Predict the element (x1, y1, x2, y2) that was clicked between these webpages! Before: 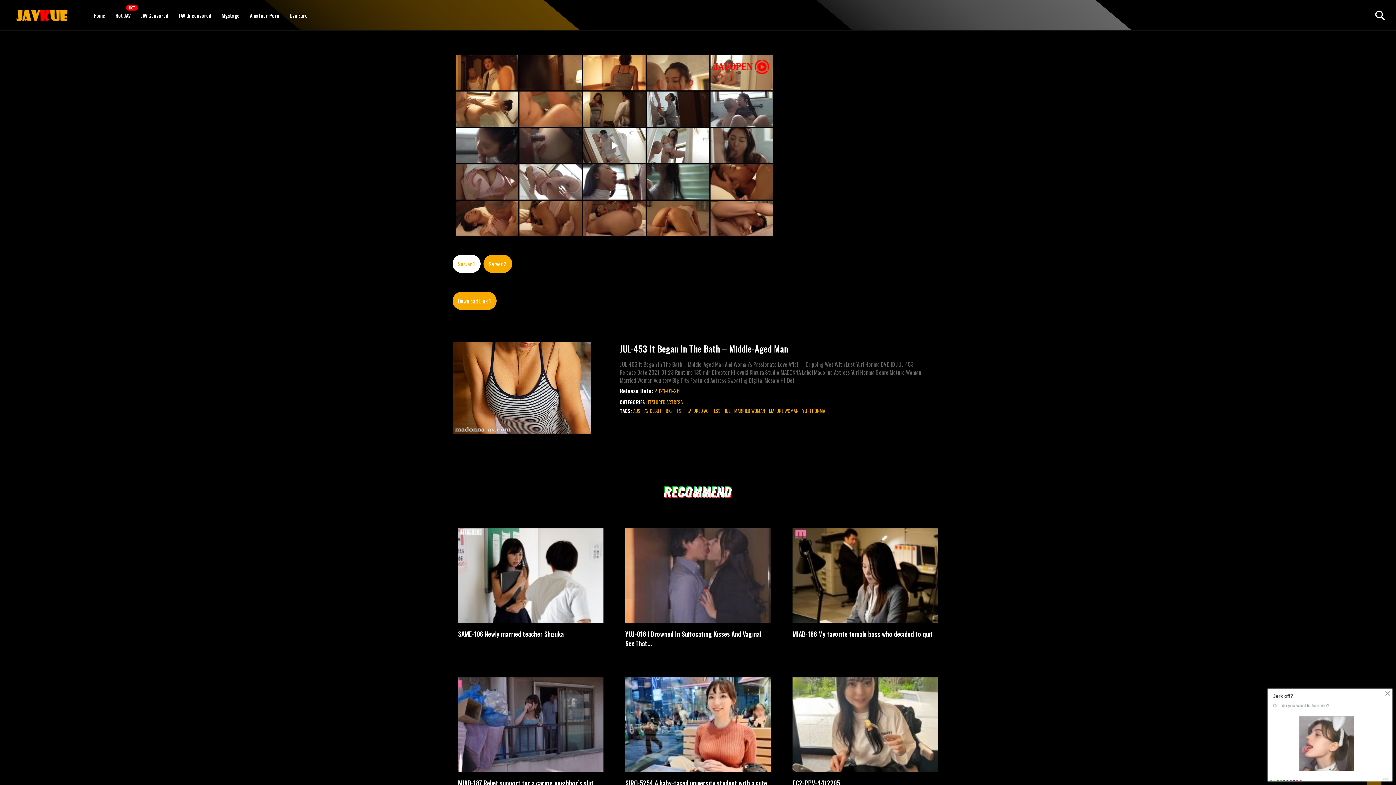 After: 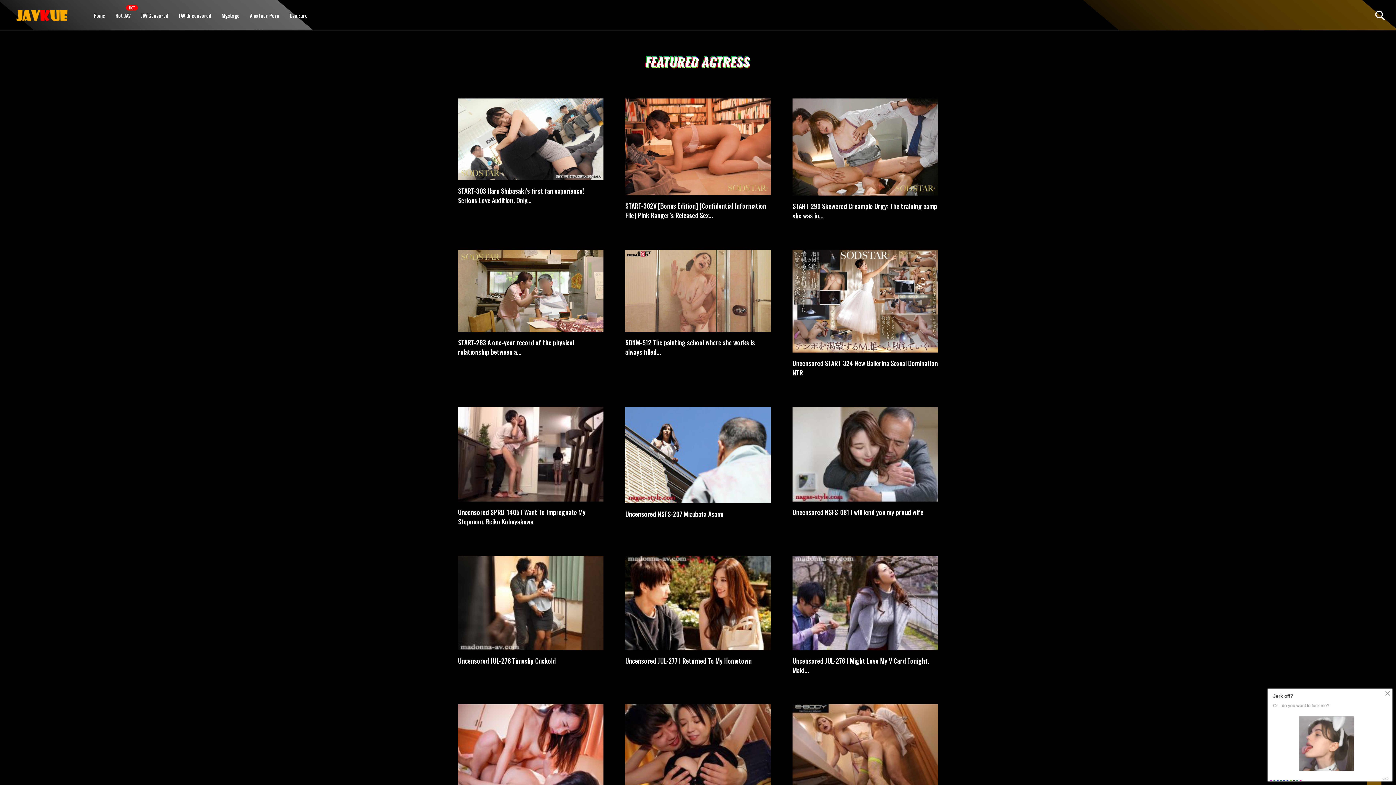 Action: bbox: (685, 407, 720, 414) label: FEATURED ACTRESS